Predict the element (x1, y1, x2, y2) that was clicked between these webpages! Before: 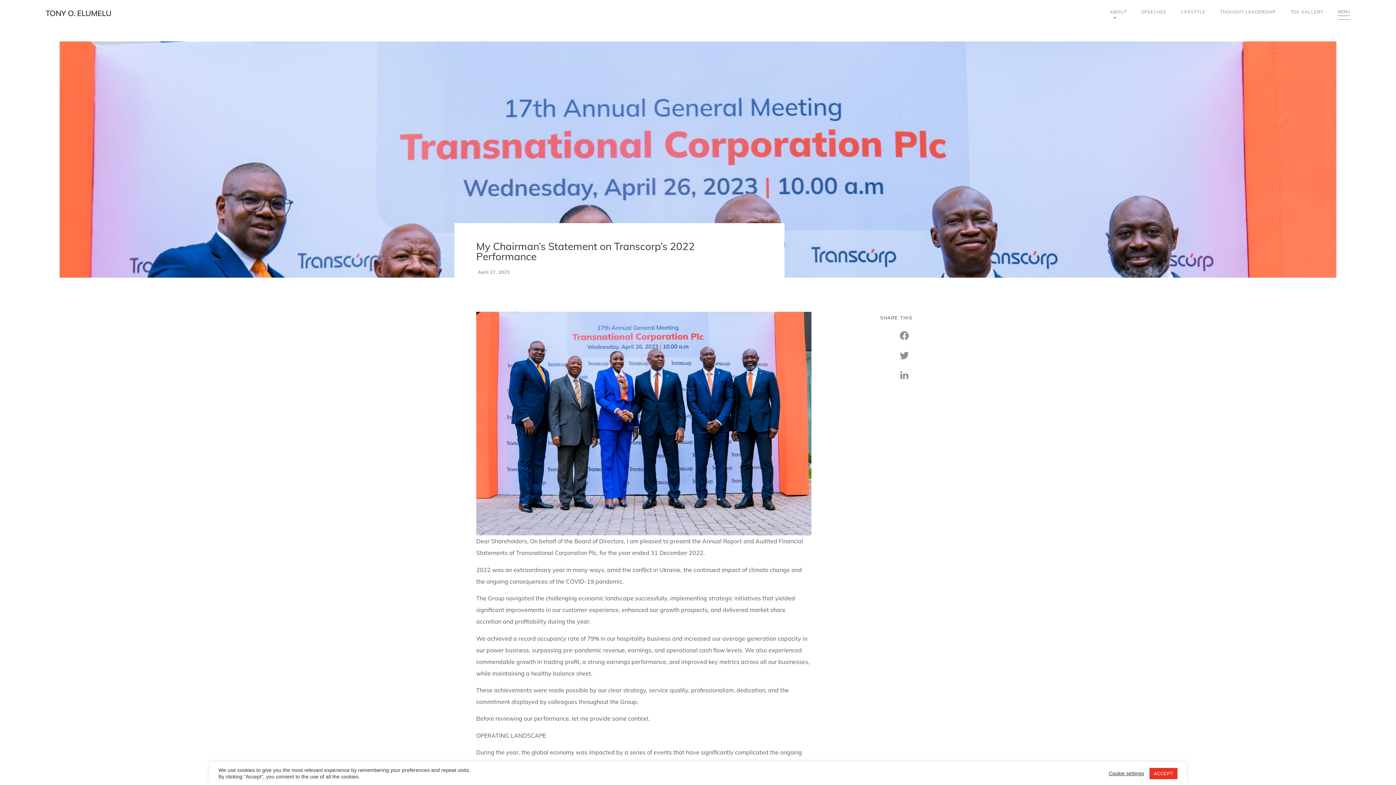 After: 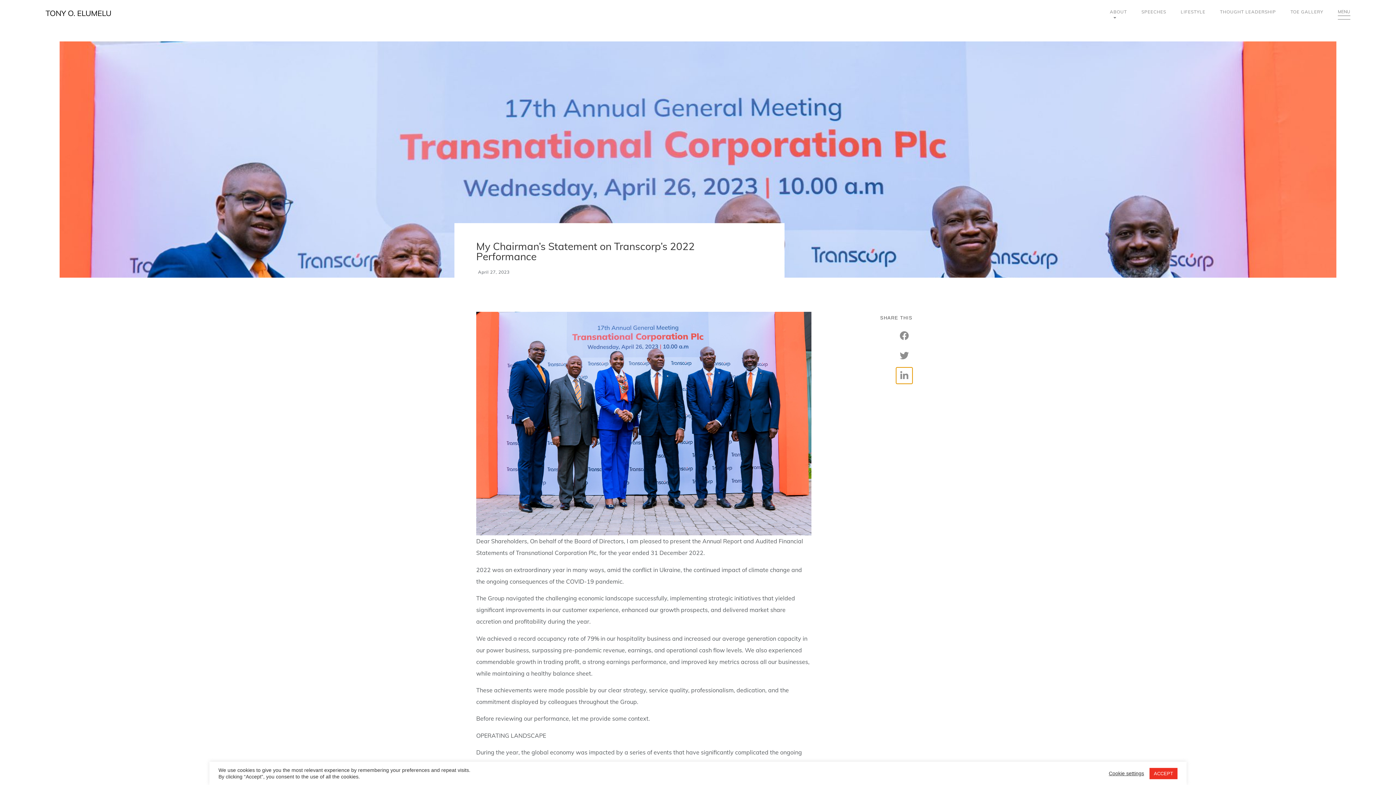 Action: label: Share on linkedin bbox: (896, 367, 912, 384)